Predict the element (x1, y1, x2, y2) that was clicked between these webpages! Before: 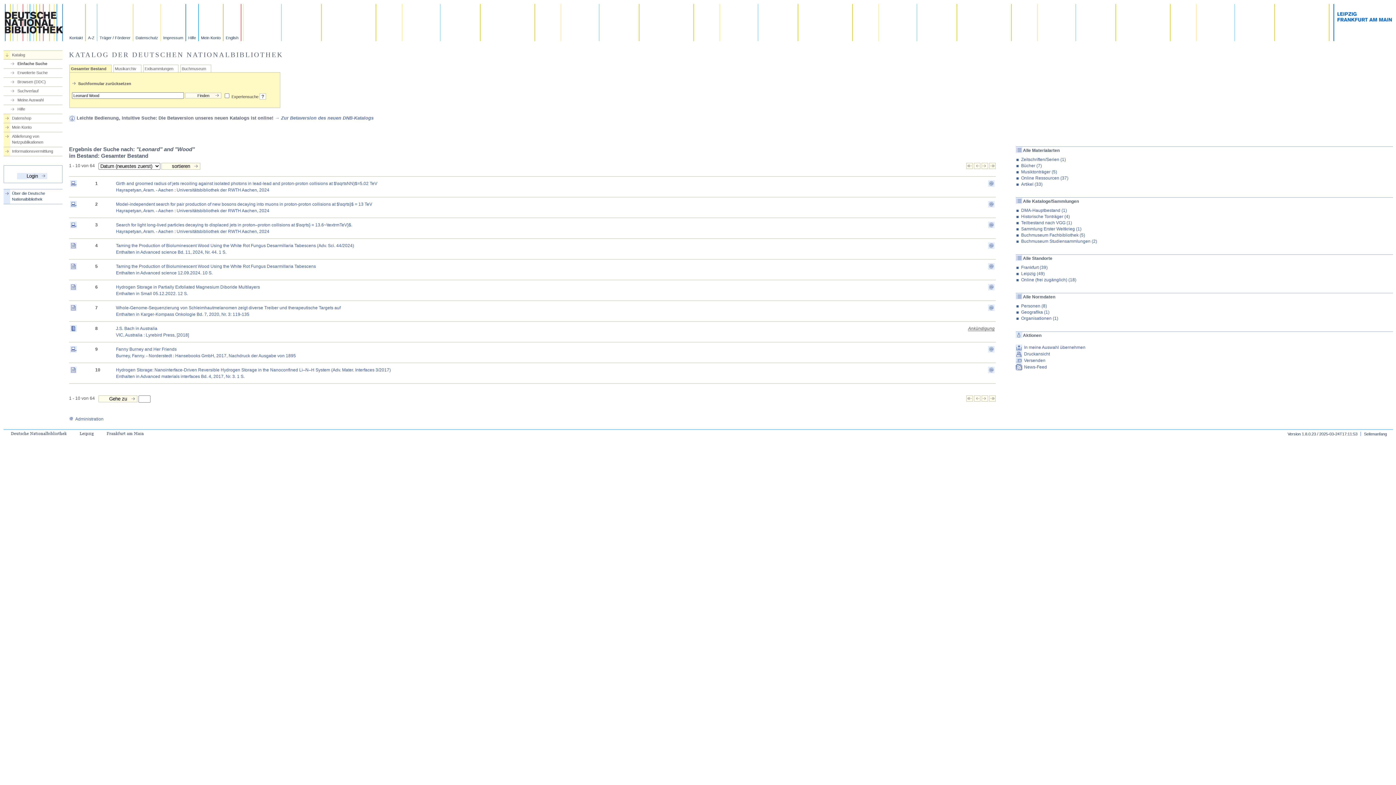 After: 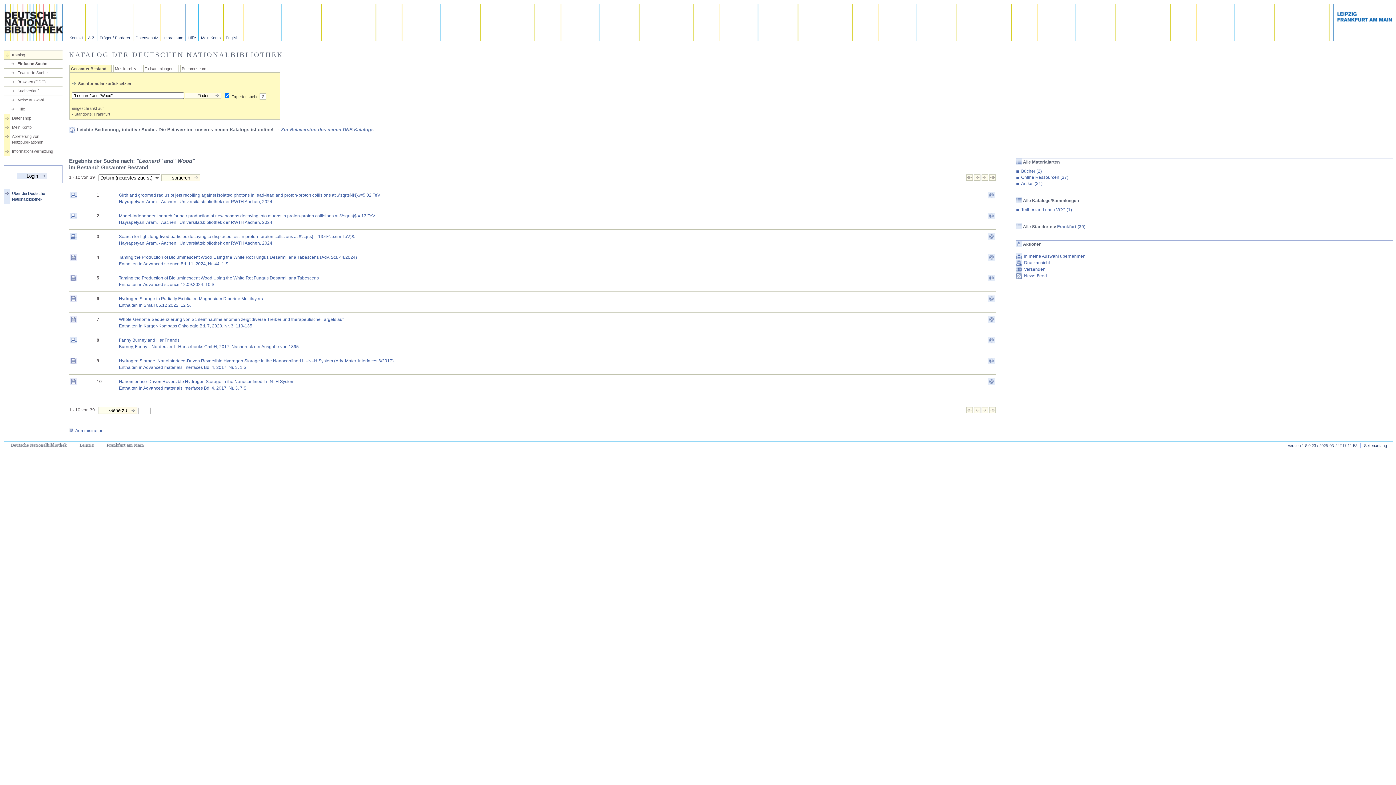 Action: label: Frankfurt (39) bbox: (1021, 265, 1047, 270)